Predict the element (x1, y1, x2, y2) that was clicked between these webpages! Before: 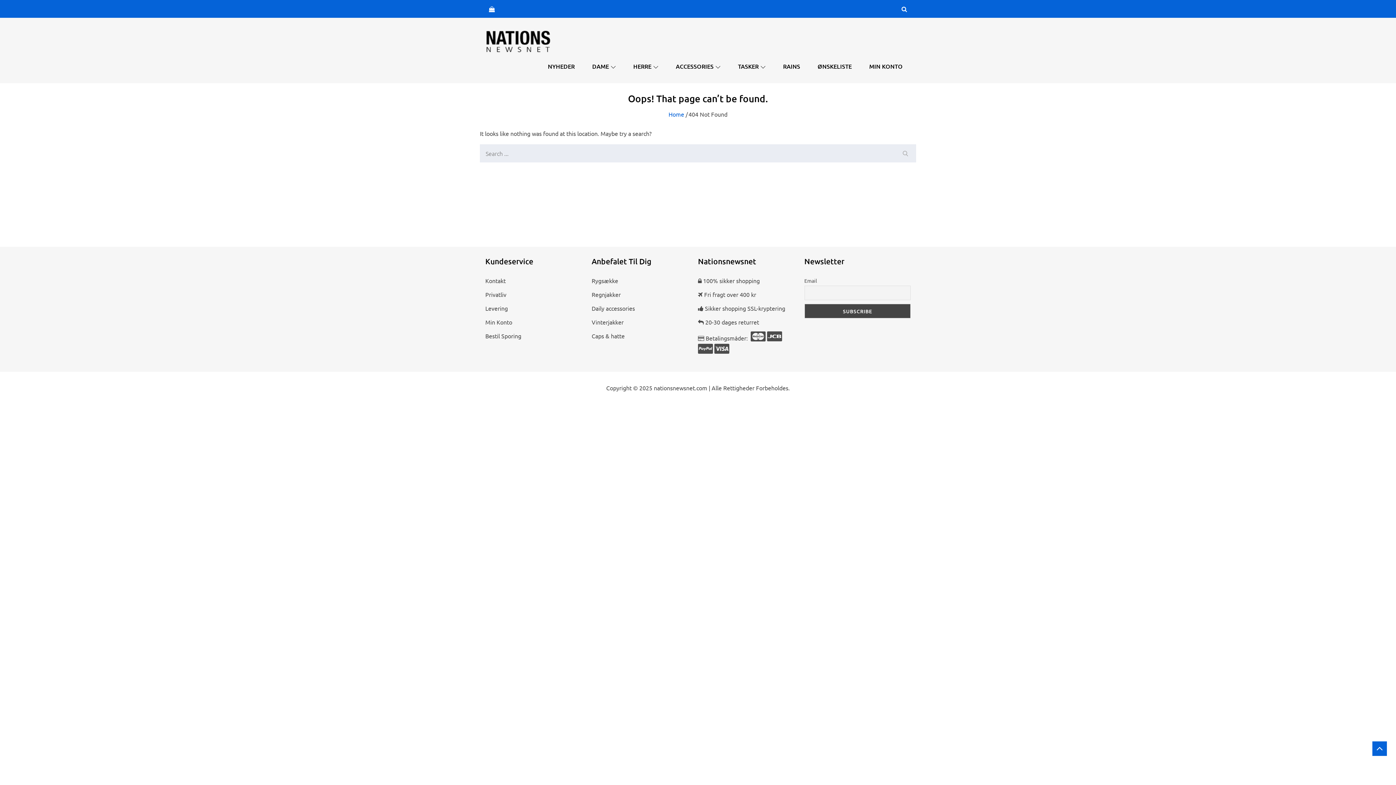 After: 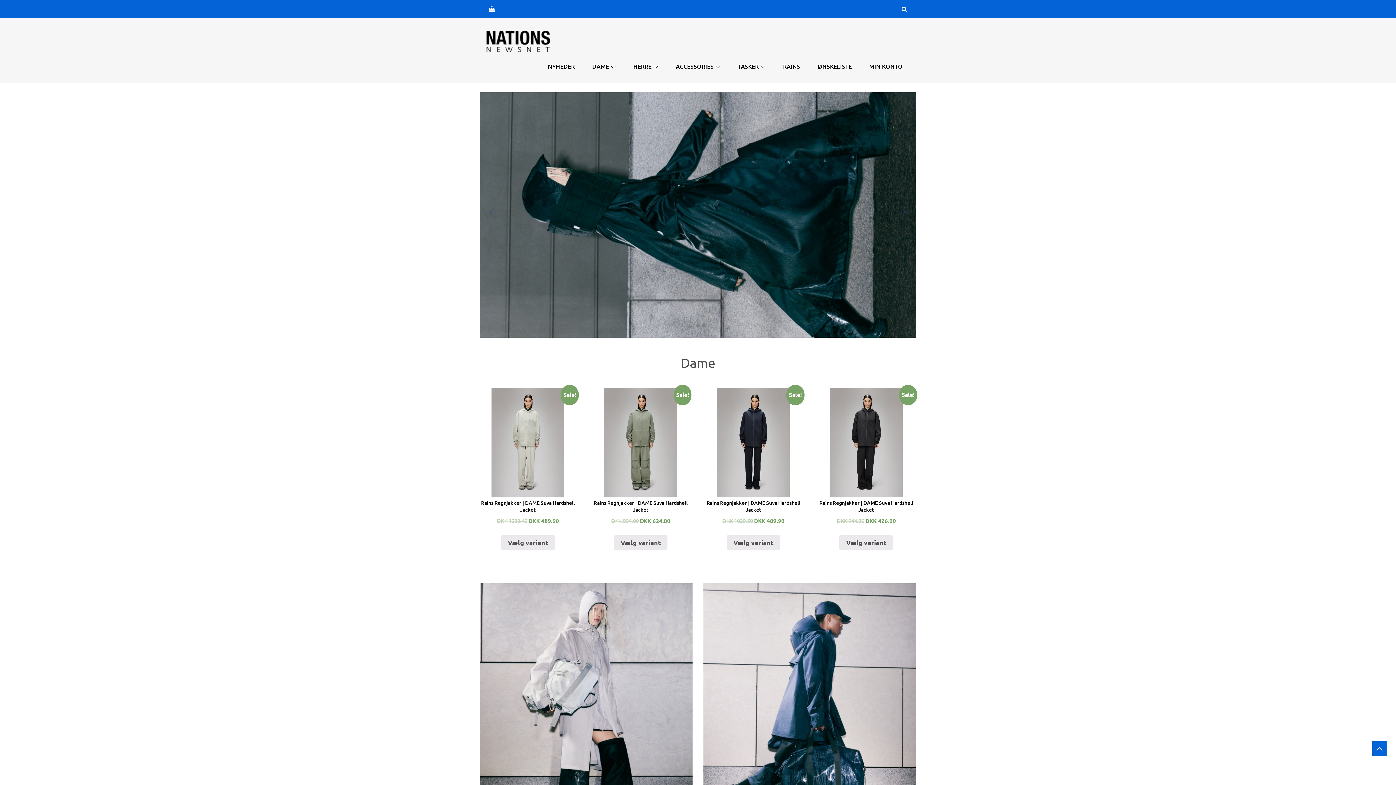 Action: label: Home bbox: (668, 110, 684, 117)